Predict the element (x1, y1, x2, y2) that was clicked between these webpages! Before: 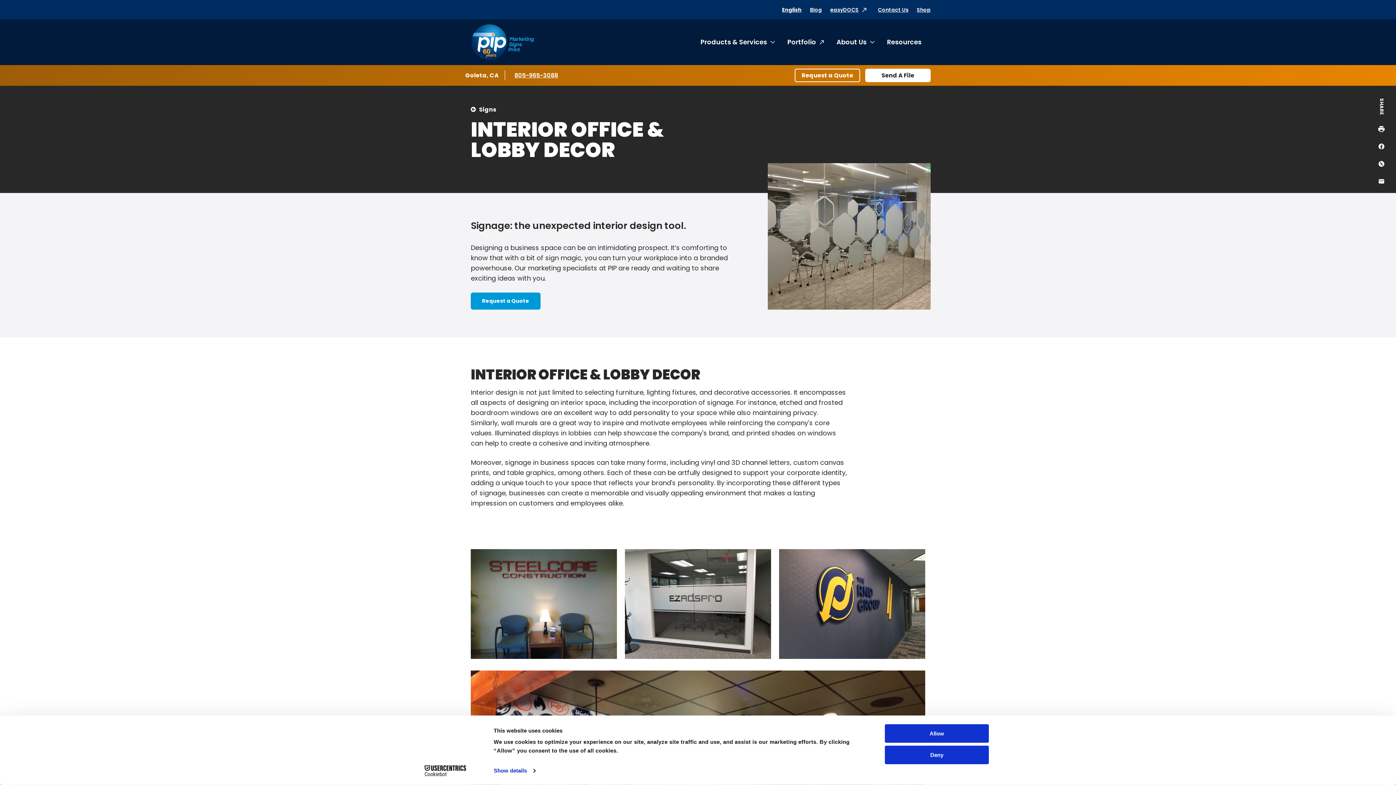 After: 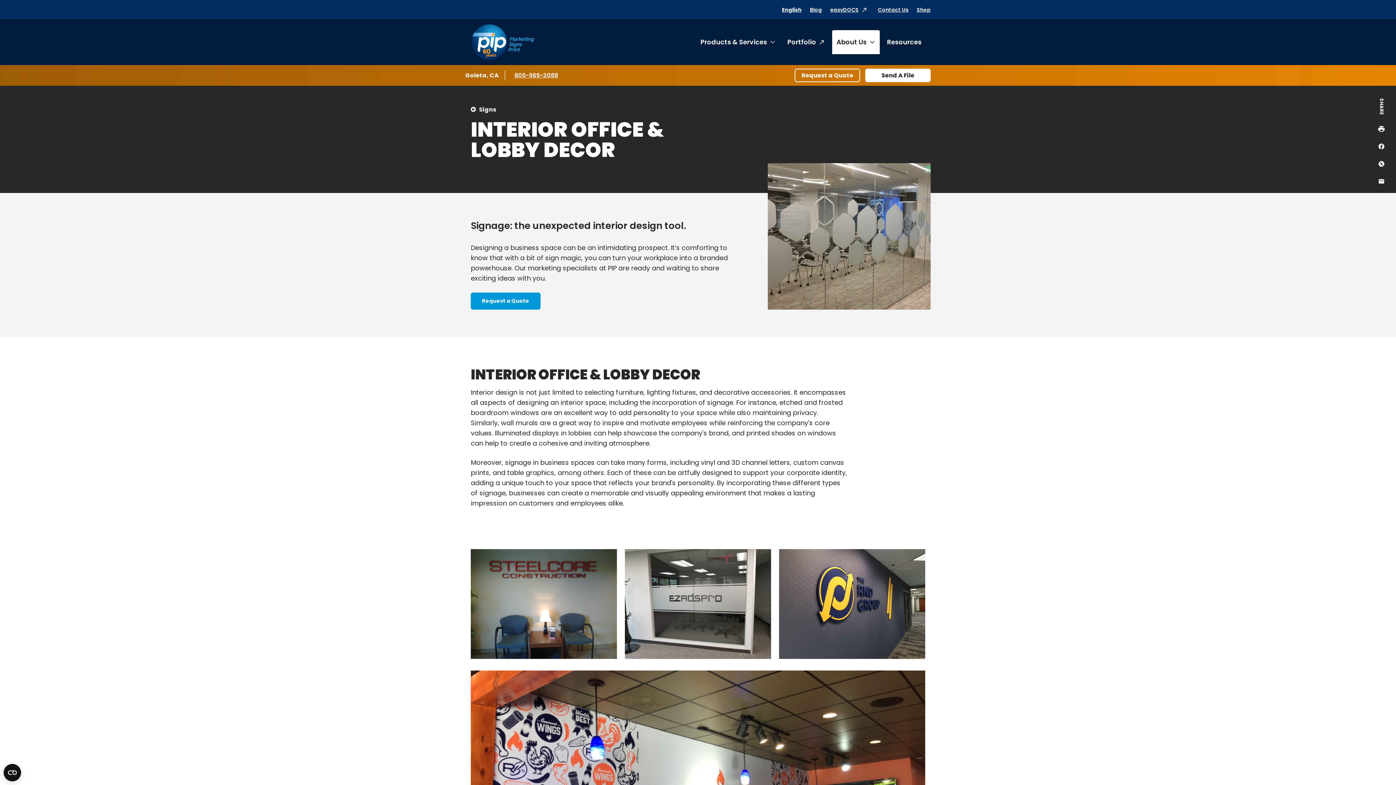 Action: label: Toggle submenu About Us bbox: (866, 34, 877, 50)